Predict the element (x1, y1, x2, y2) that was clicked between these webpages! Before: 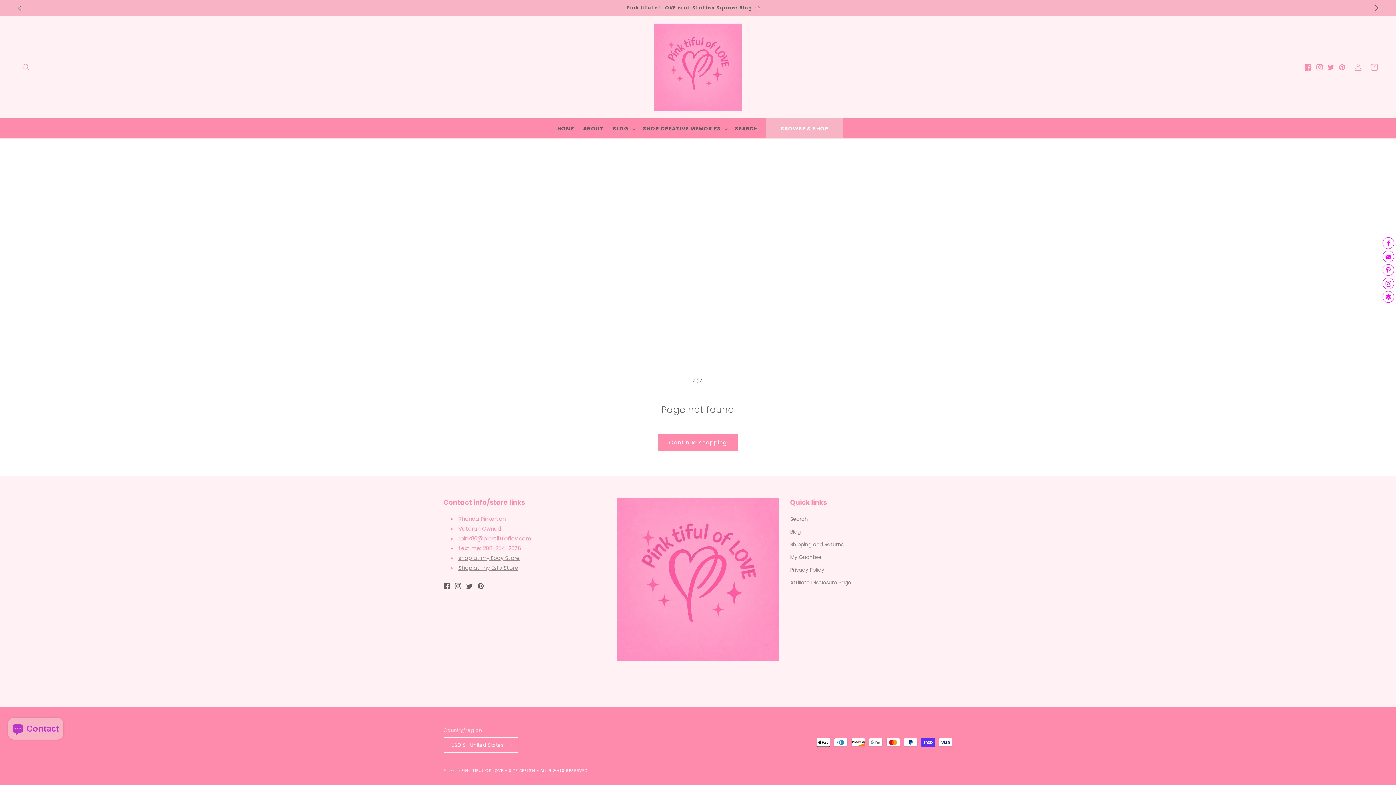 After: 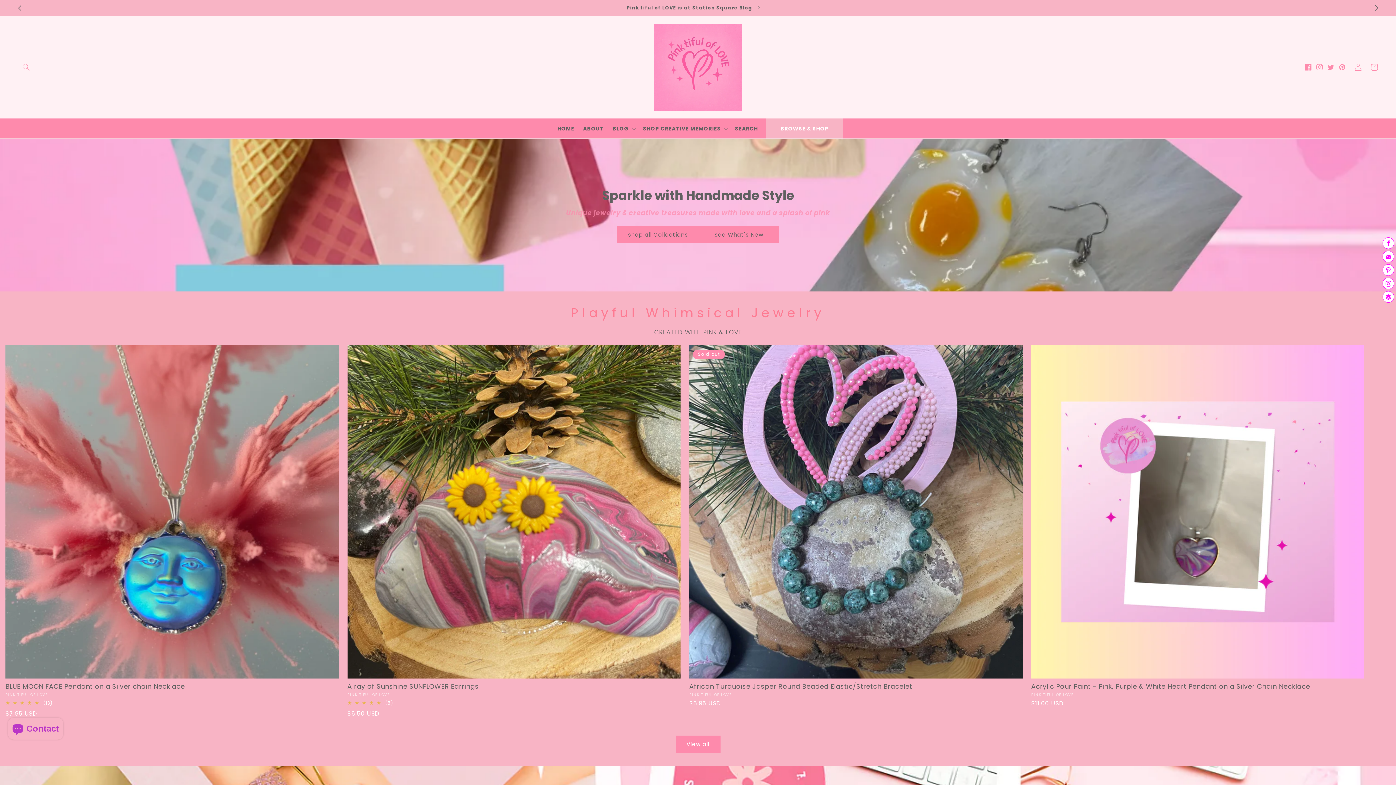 Action: bbox: (461, 768, 503, 773) label: PINK TIFUL OF LOVE